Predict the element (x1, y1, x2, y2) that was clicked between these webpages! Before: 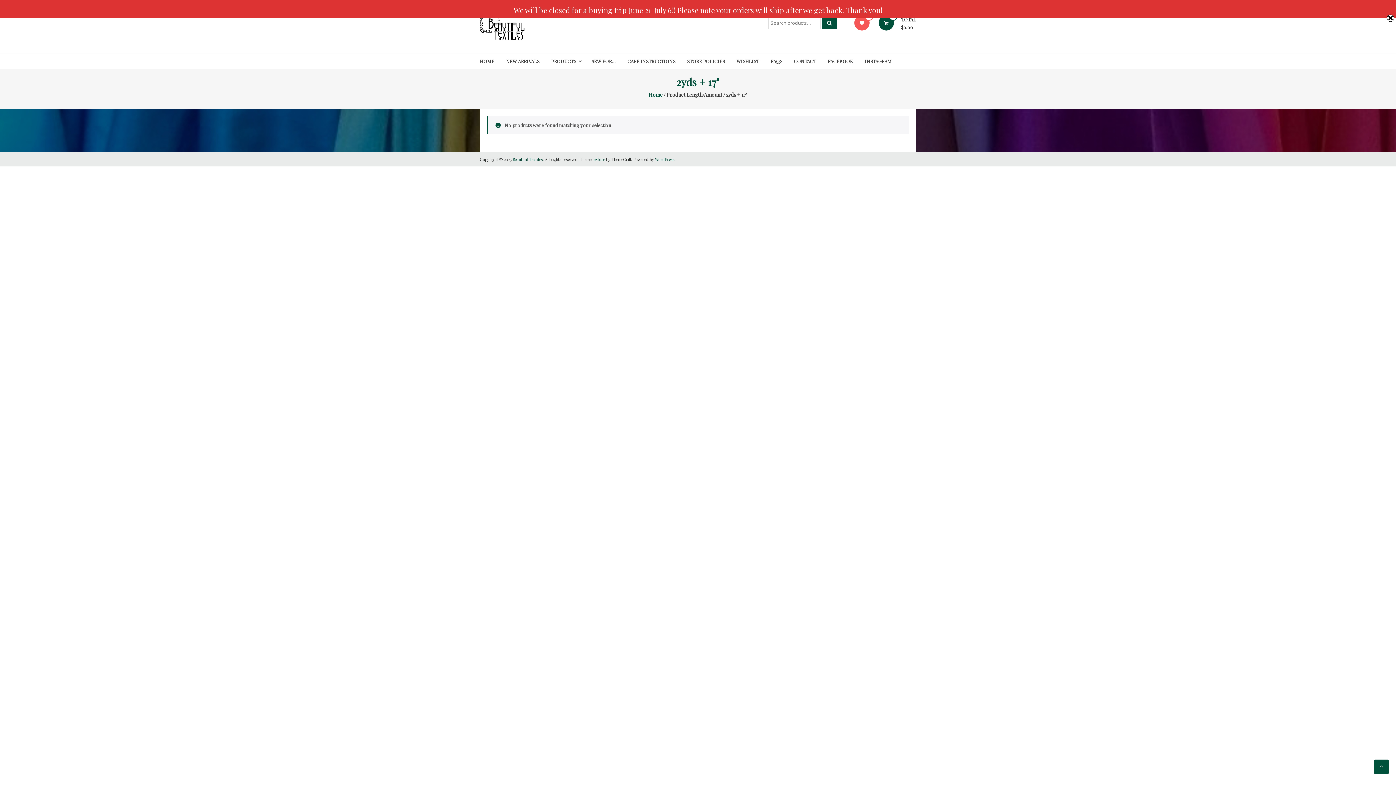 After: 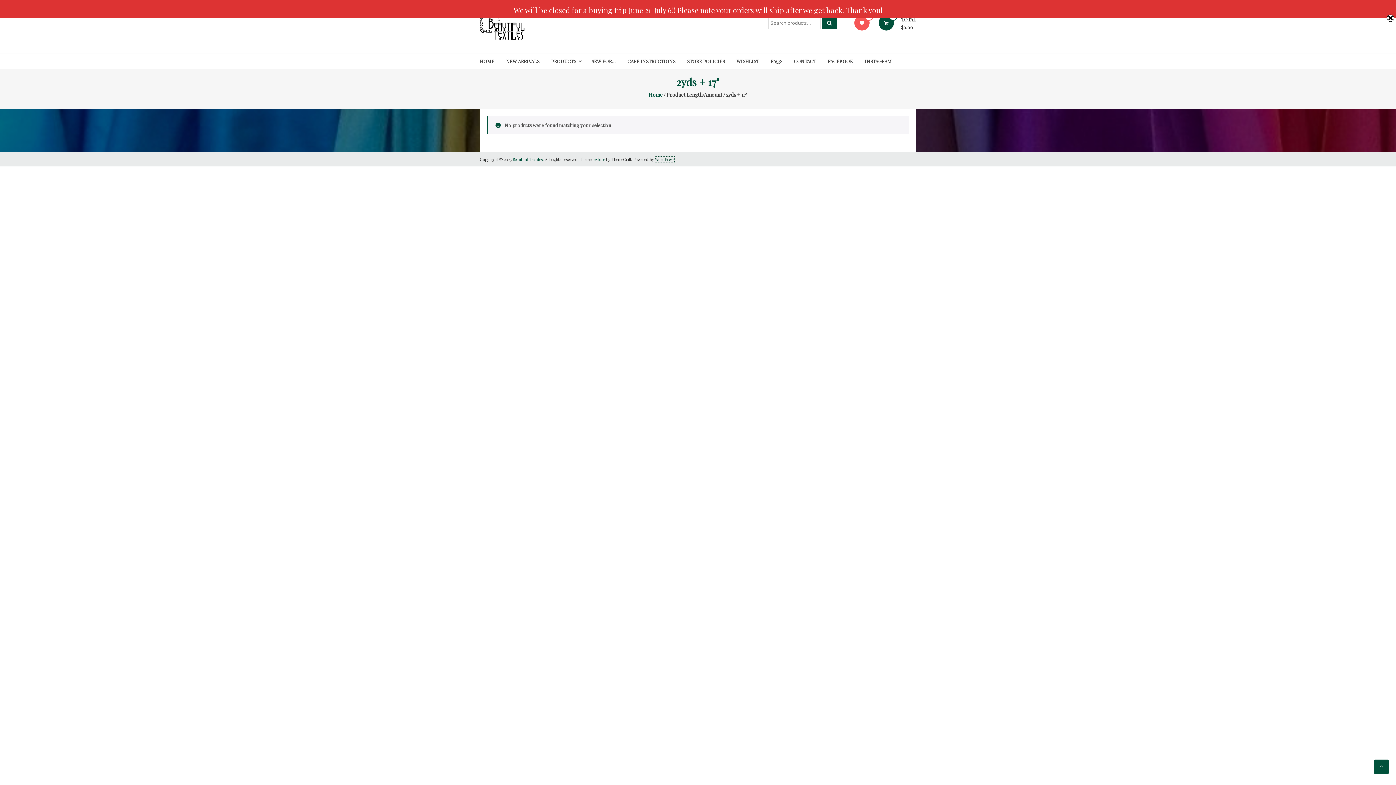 Action: bbox: (655, 156, 674, 162) label: WordPress